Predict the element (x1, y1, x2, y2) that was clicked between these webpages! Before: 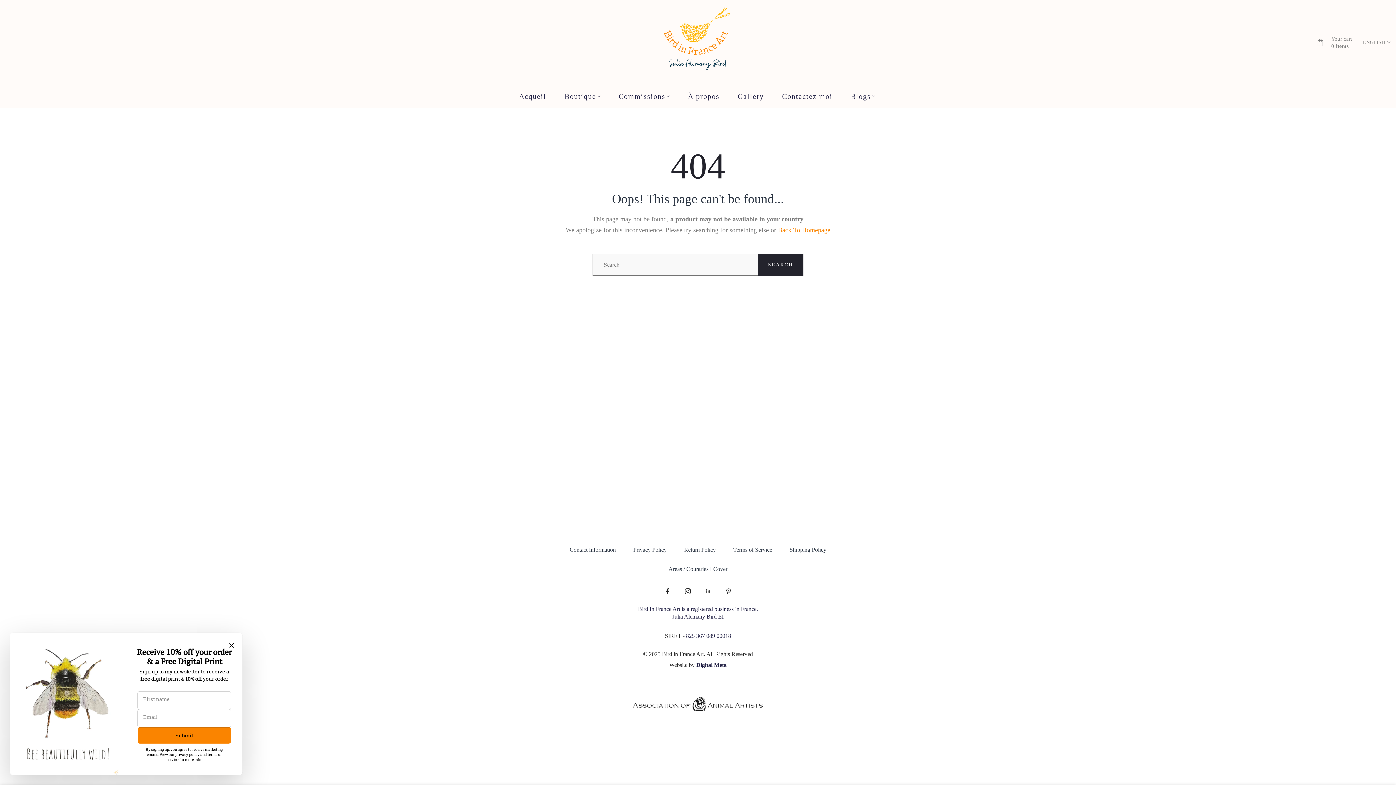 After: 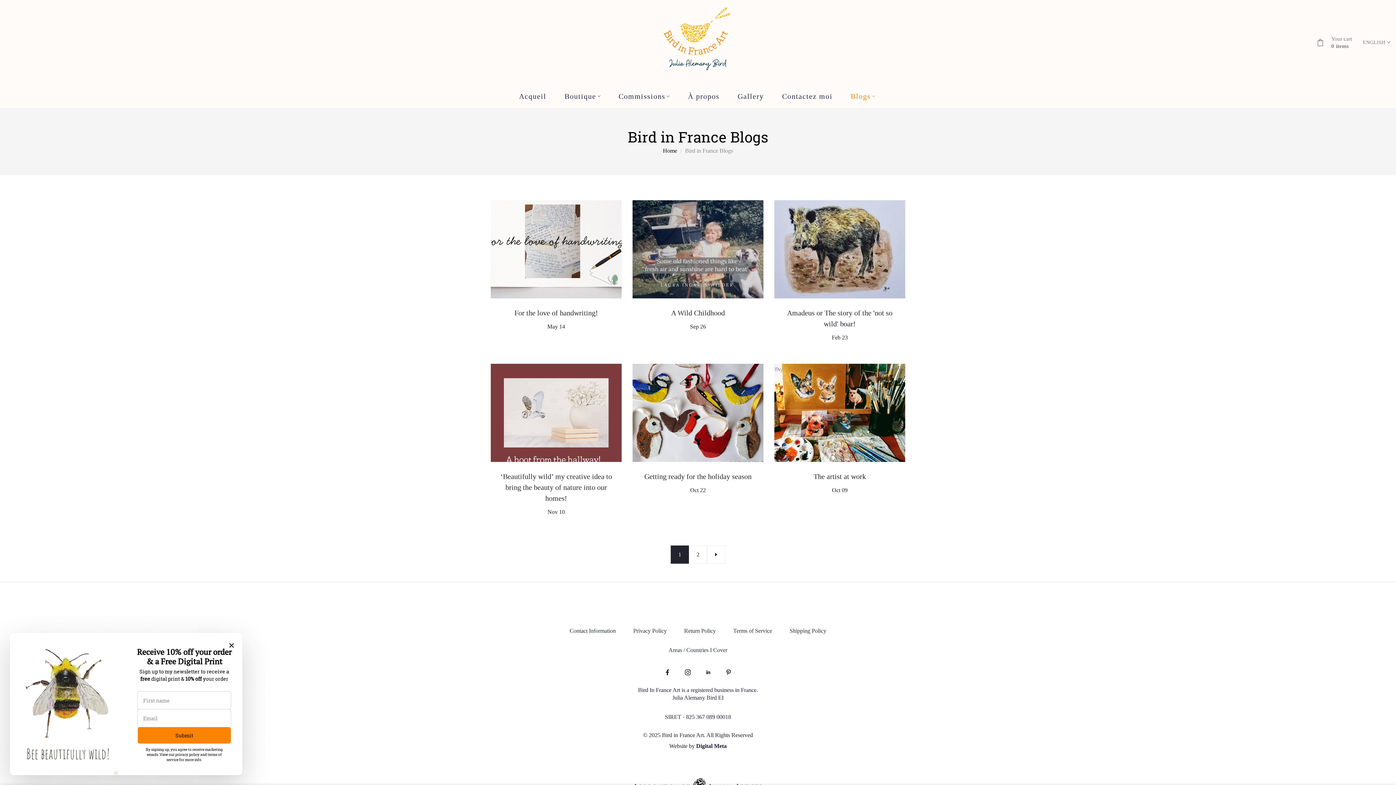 Action: bbox: (849, 90, 877, 101) label: Blogs